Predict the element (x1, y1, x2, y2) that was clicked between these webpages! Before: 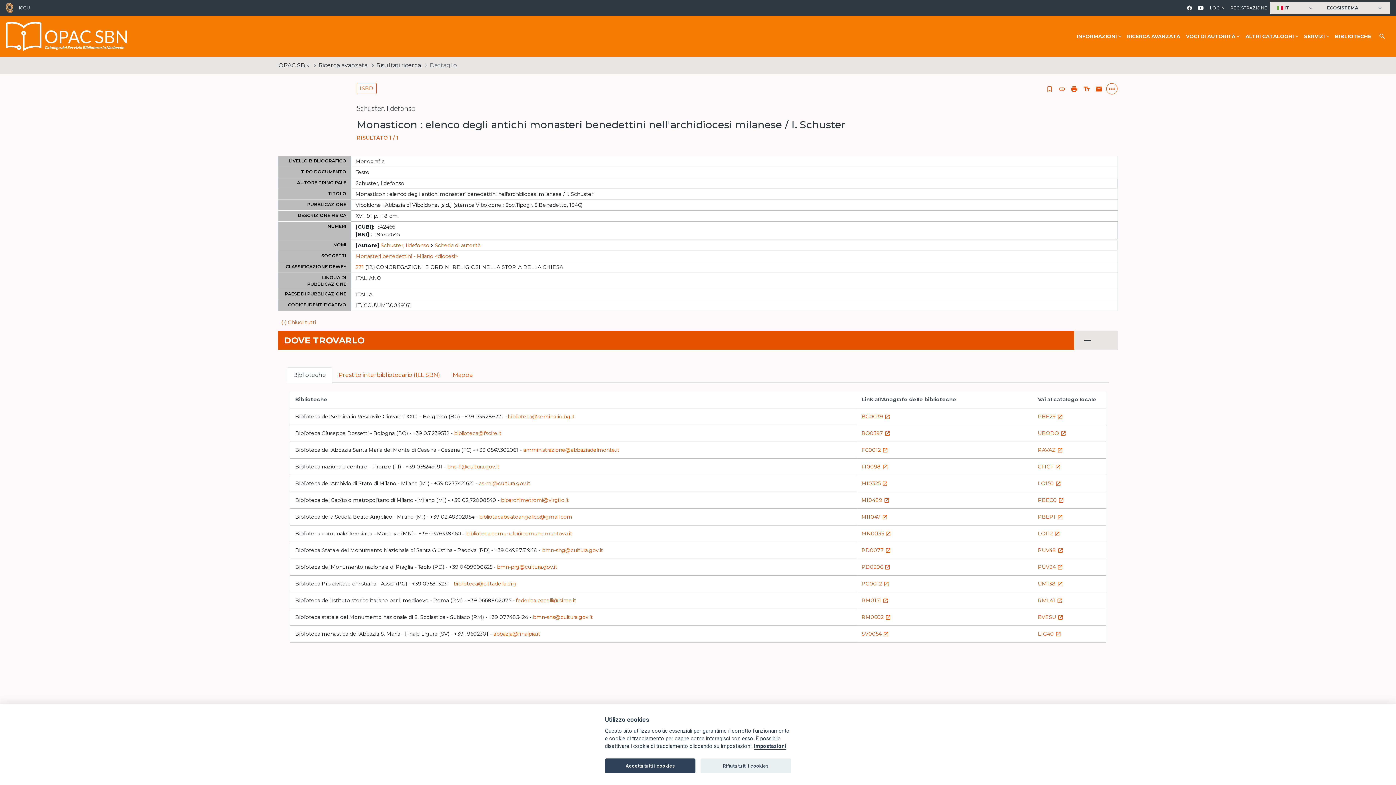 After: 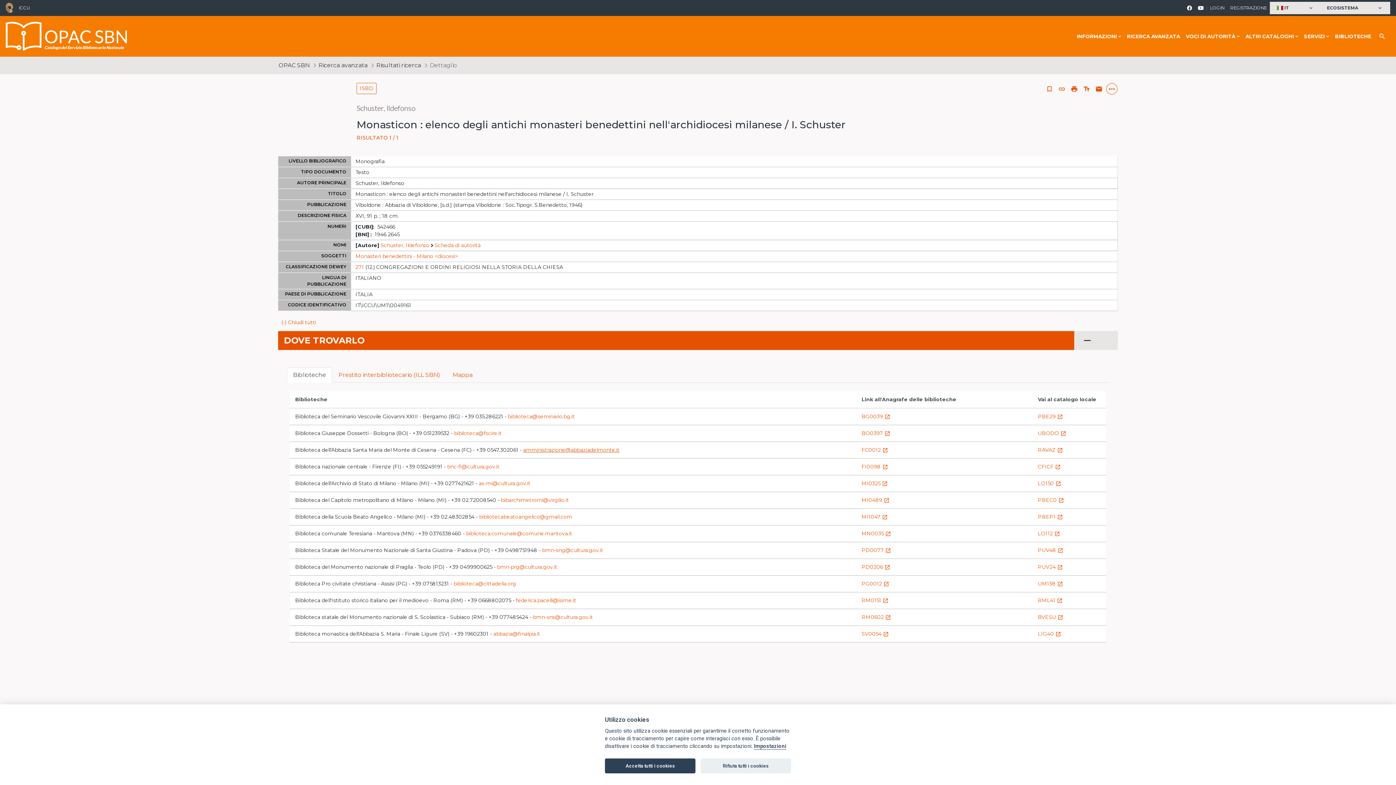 Action: label: amministrazione@abbaziadelmonte.it bbox: (523, 446, 619, 453)